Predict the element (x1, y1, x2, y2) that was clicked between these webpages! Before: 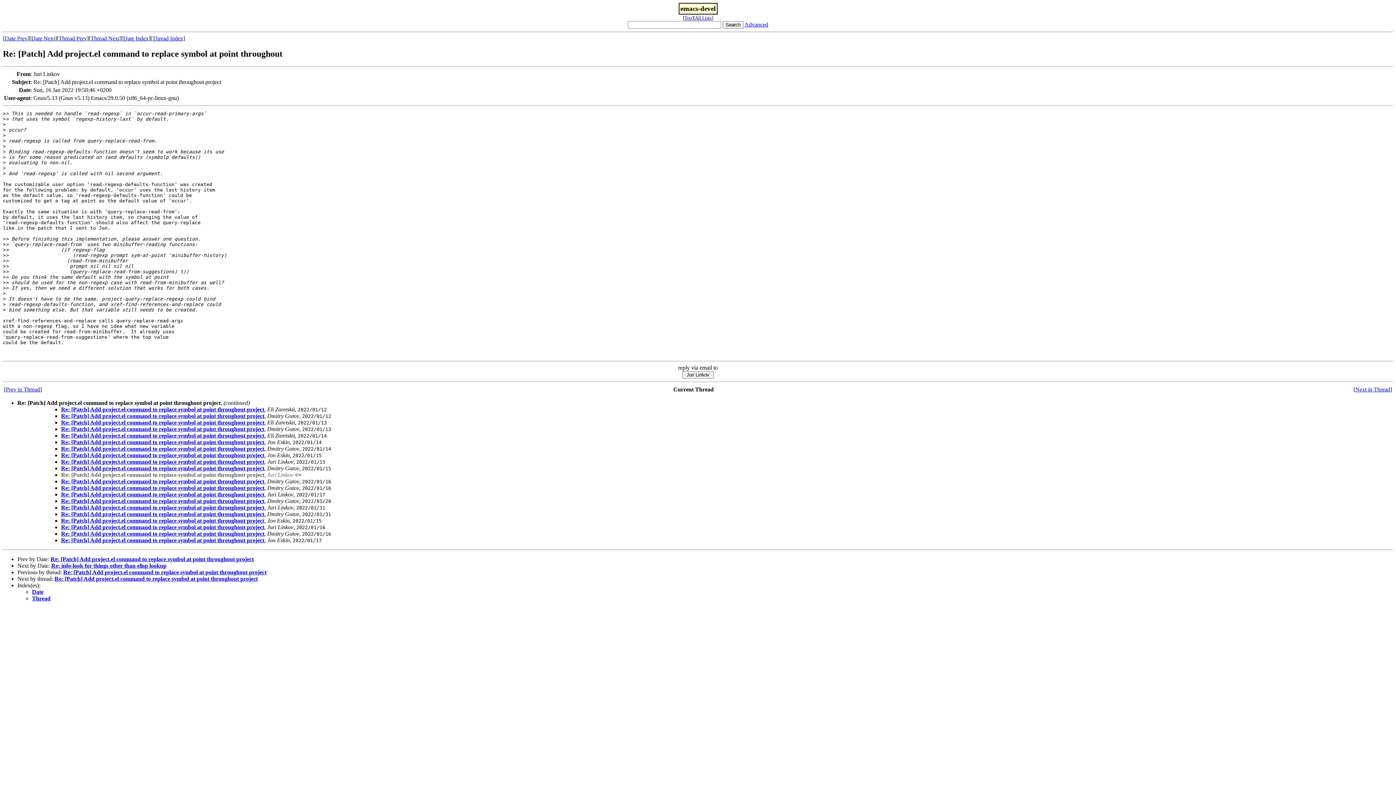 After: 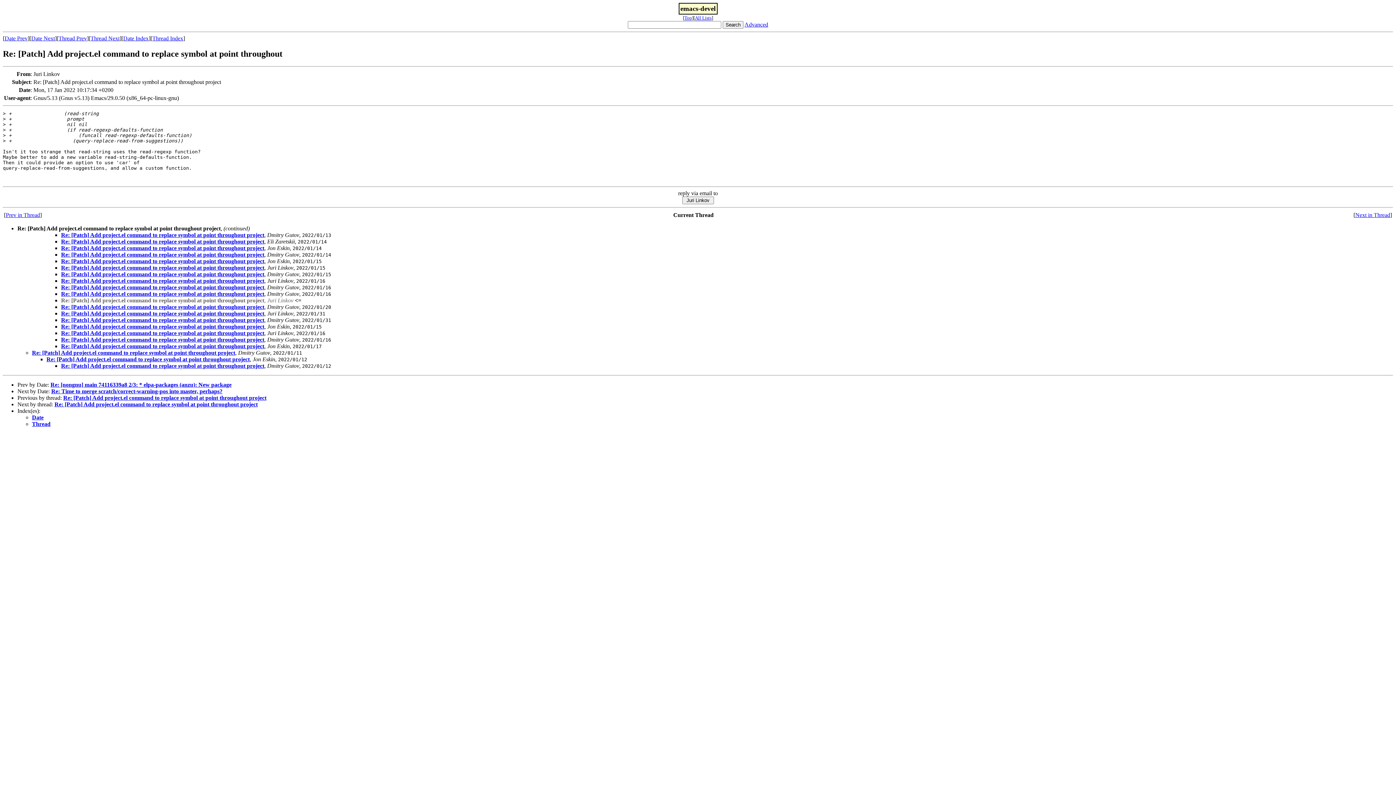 Action: label: Re: [Patch] Add project.el command to replace symbol at point throughout project bbox: (61, 491, 264, 497)